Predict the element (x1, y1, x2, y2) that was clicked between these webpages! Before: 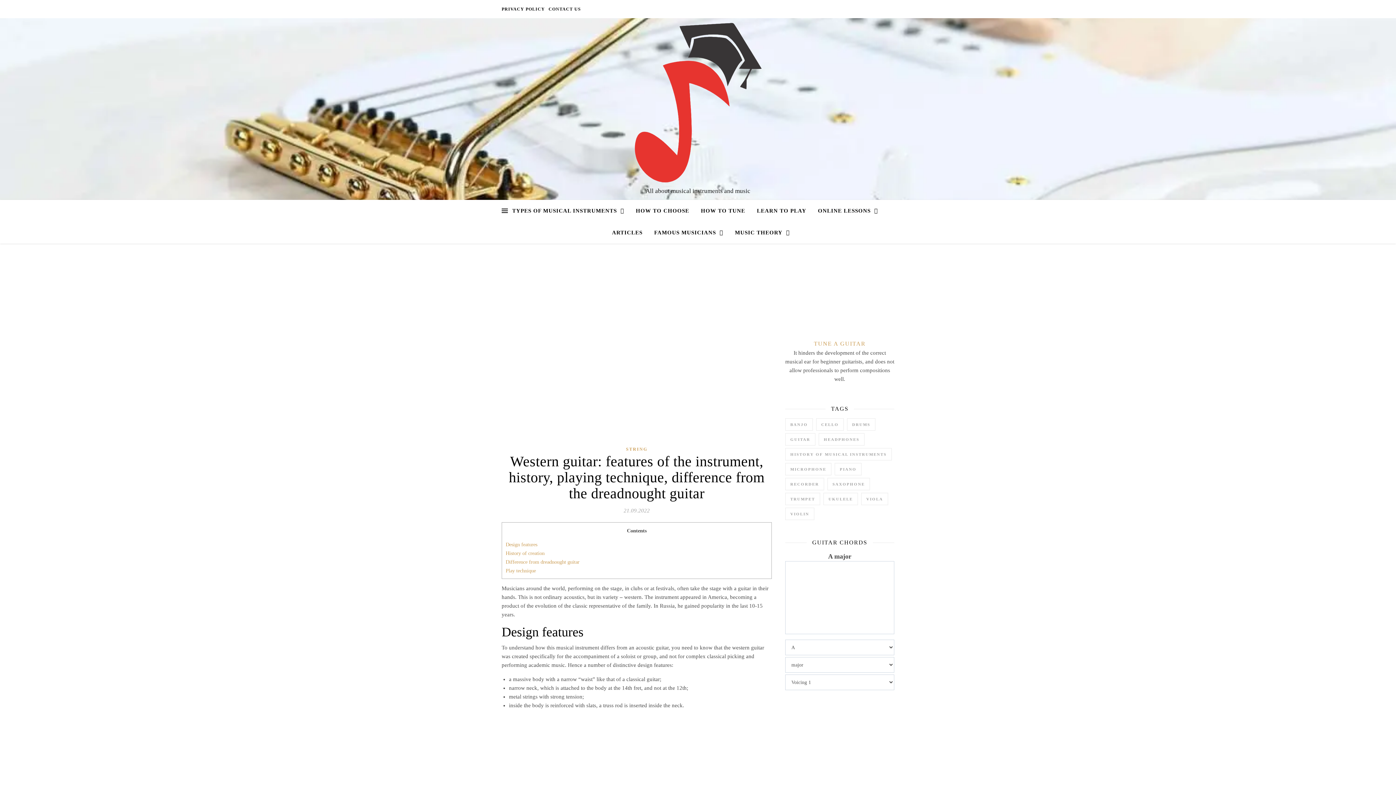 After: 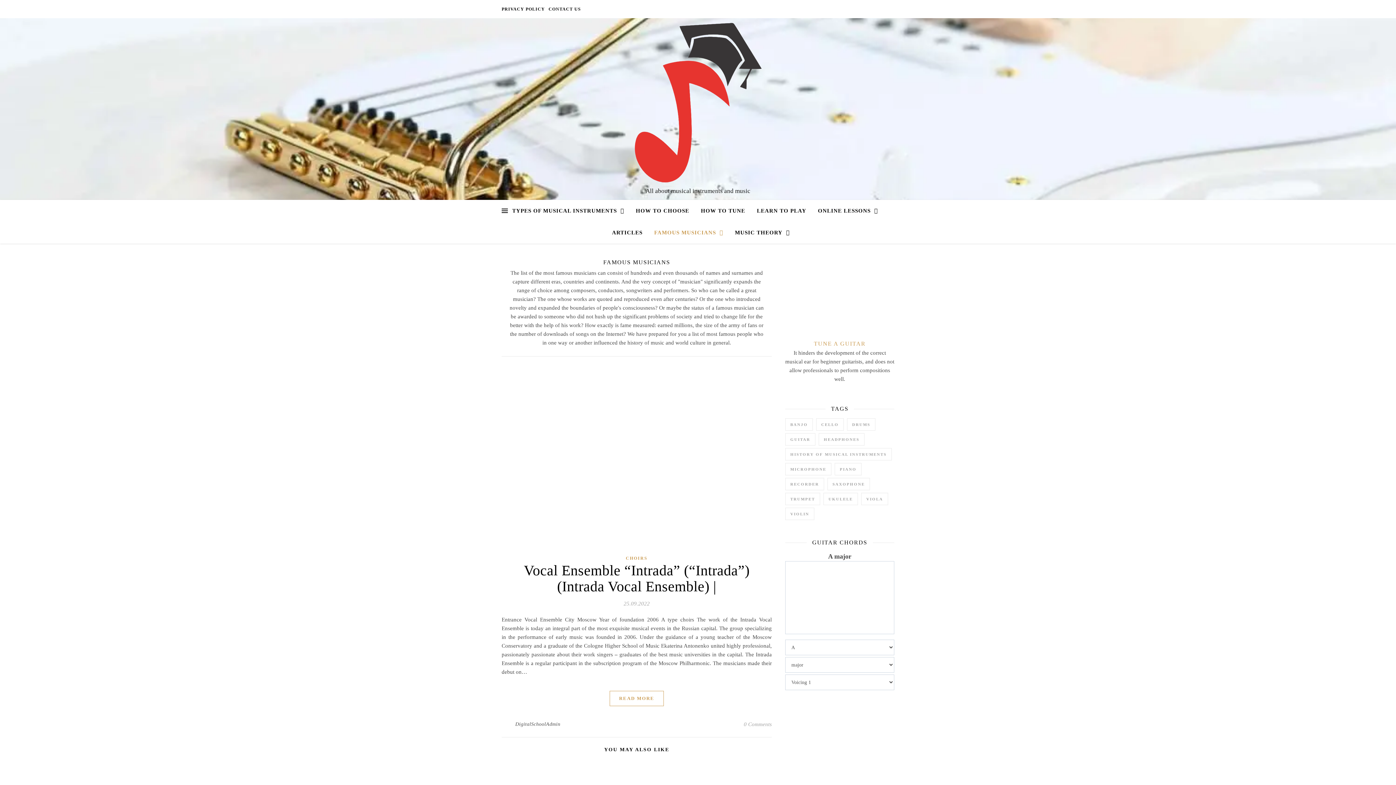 Action: bbox: (648, 221, 729, 243) label: FAMOUS MUSICIANS